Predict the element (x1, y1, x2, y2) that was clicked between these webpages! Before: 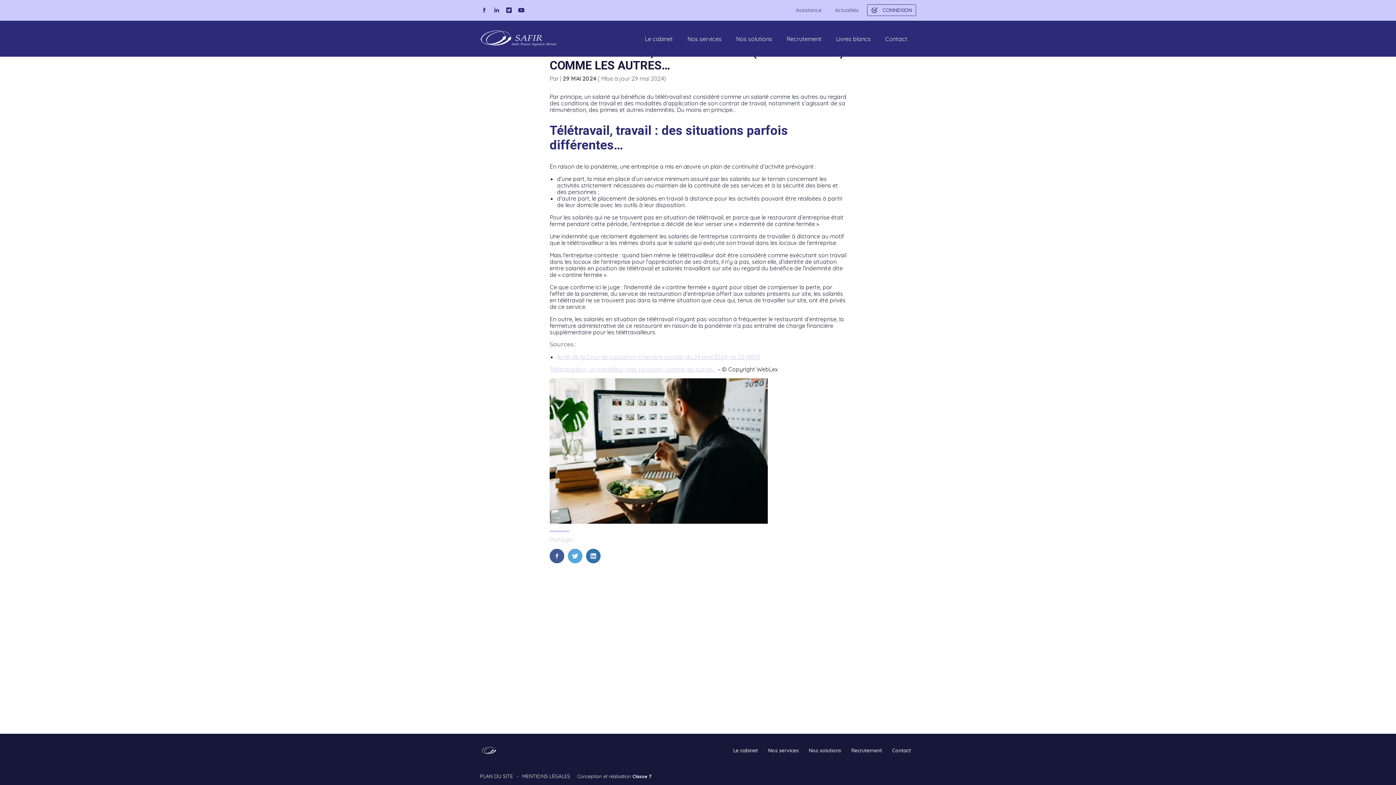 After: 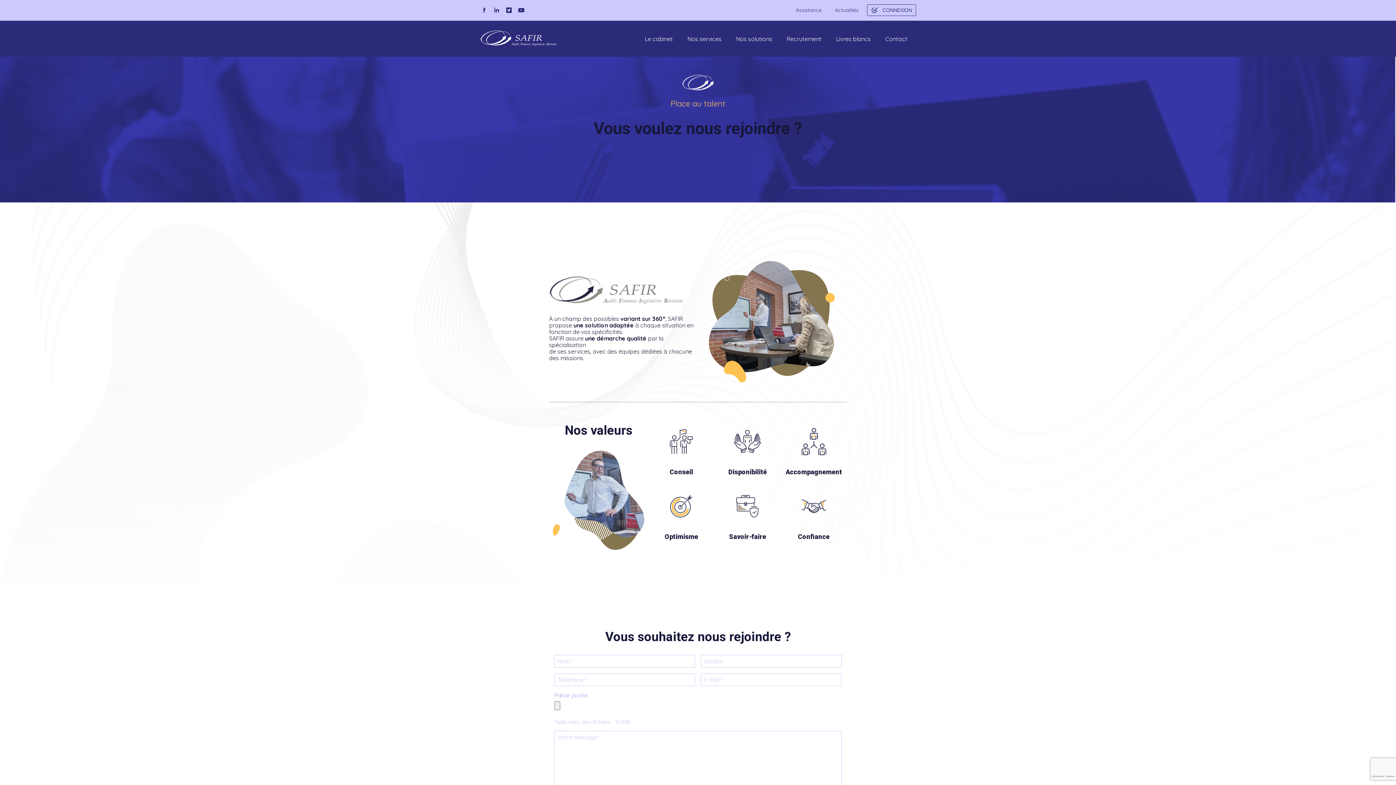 Action: bbox: (846, 743, 887, 759) label: Recrutement